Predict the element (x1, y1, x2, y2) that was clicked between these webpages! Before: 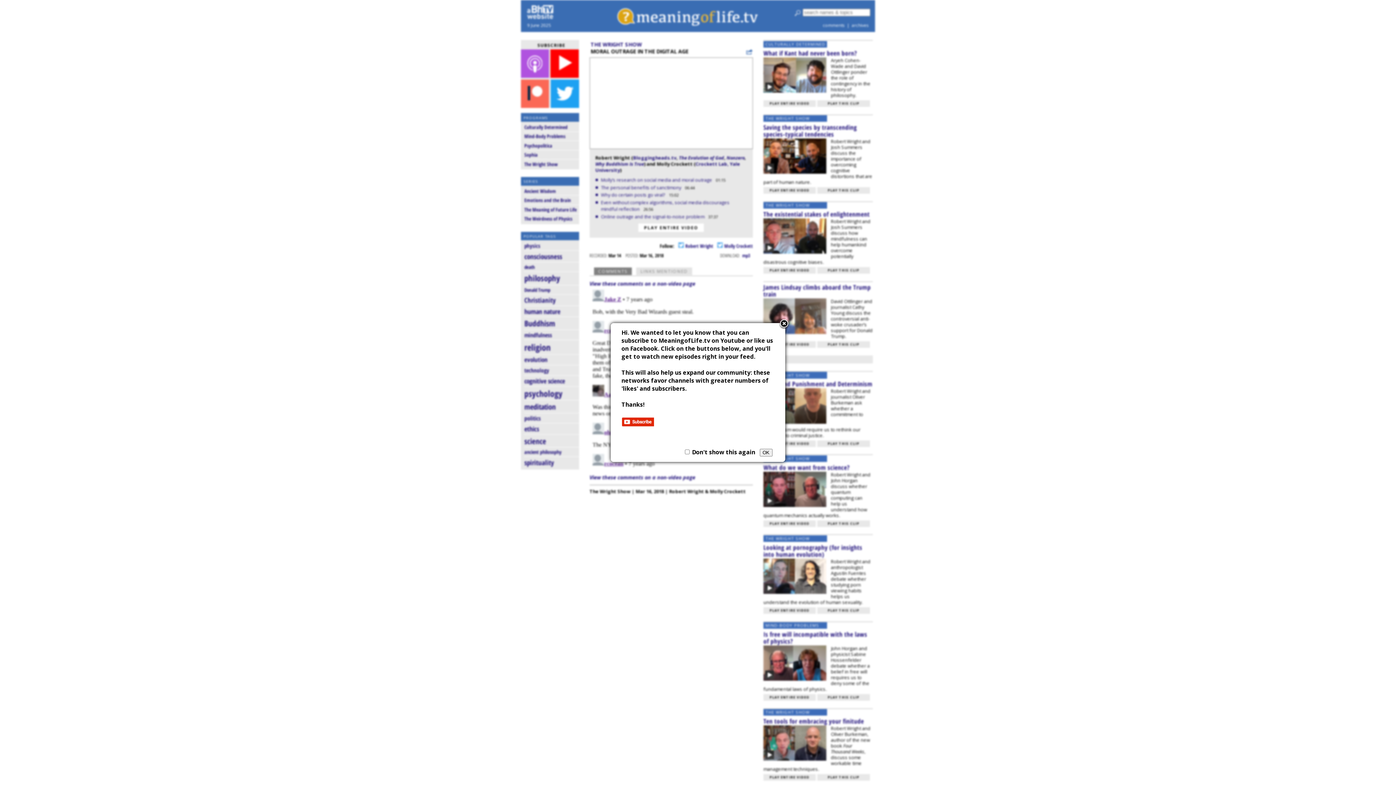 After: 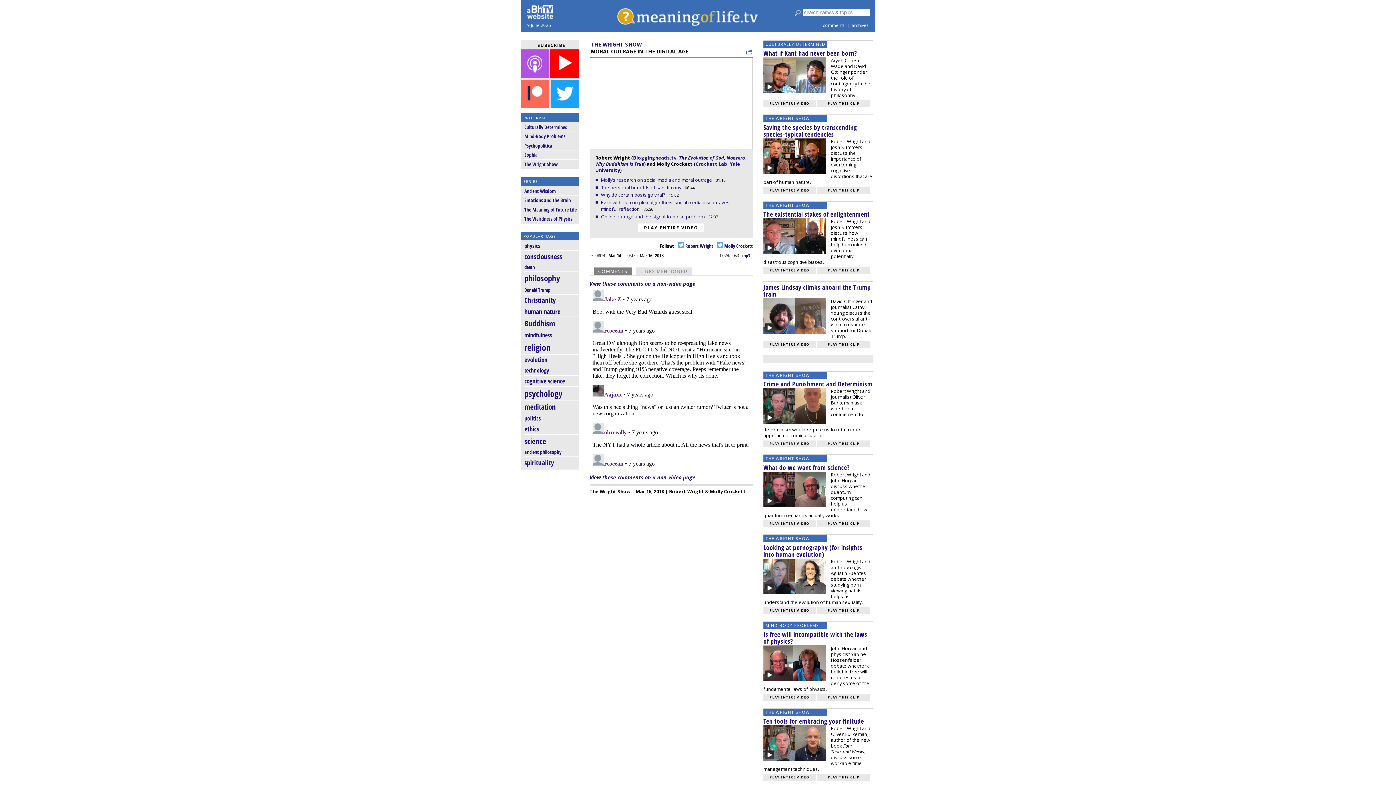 Action: bbox: (778, 318, 789, 329) label: Close